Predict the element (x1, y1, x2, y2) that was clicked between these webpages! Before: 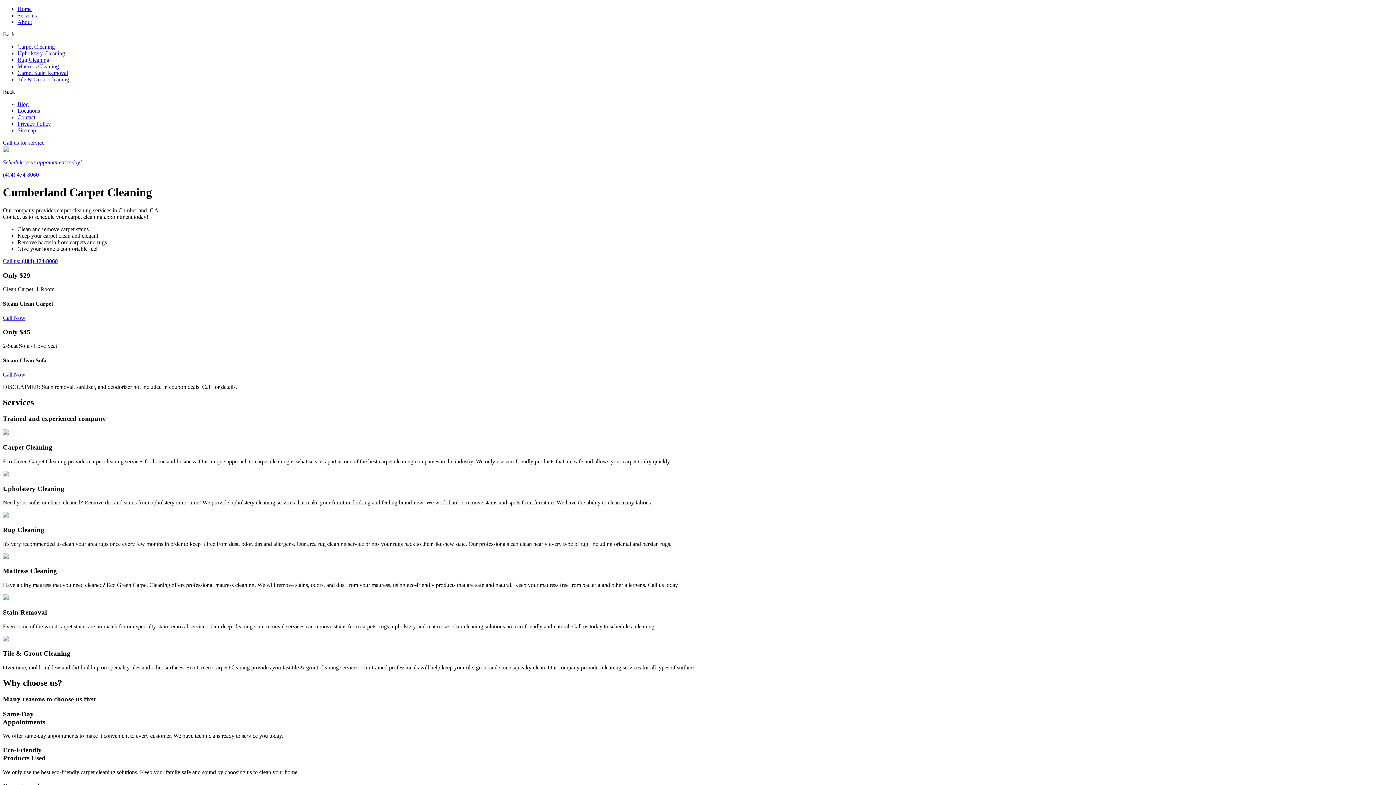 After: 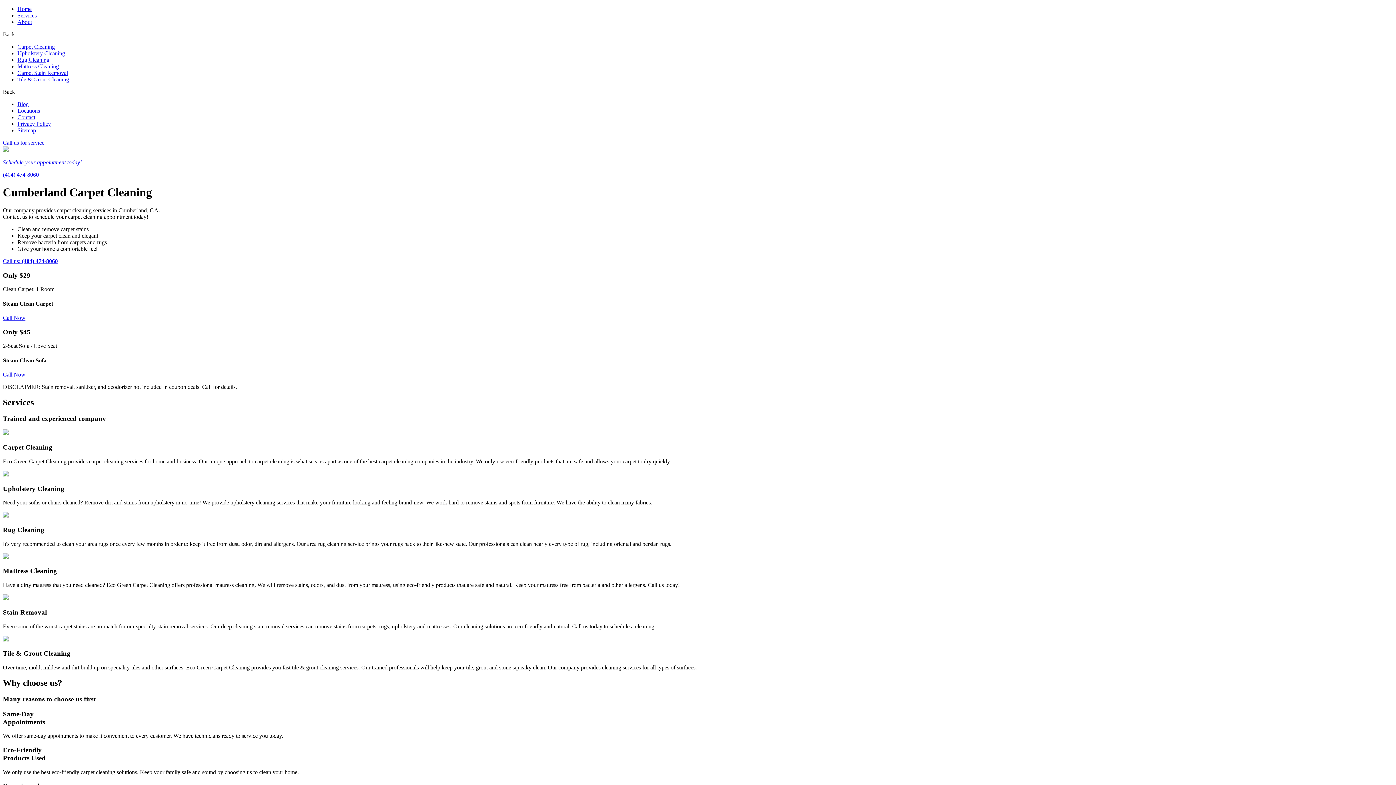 Action: bbox: (2, 258, 57, 264) label: Call us: (404) 474-8060